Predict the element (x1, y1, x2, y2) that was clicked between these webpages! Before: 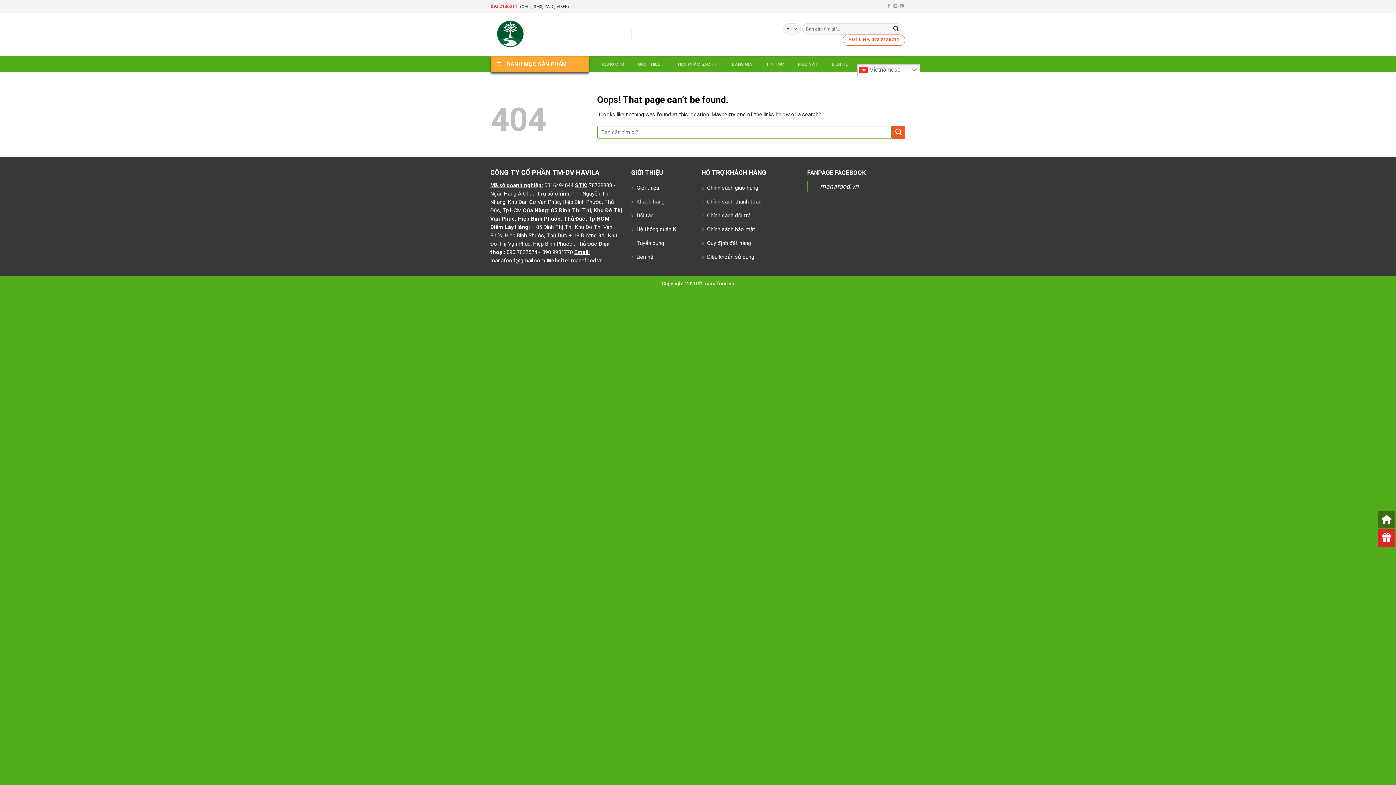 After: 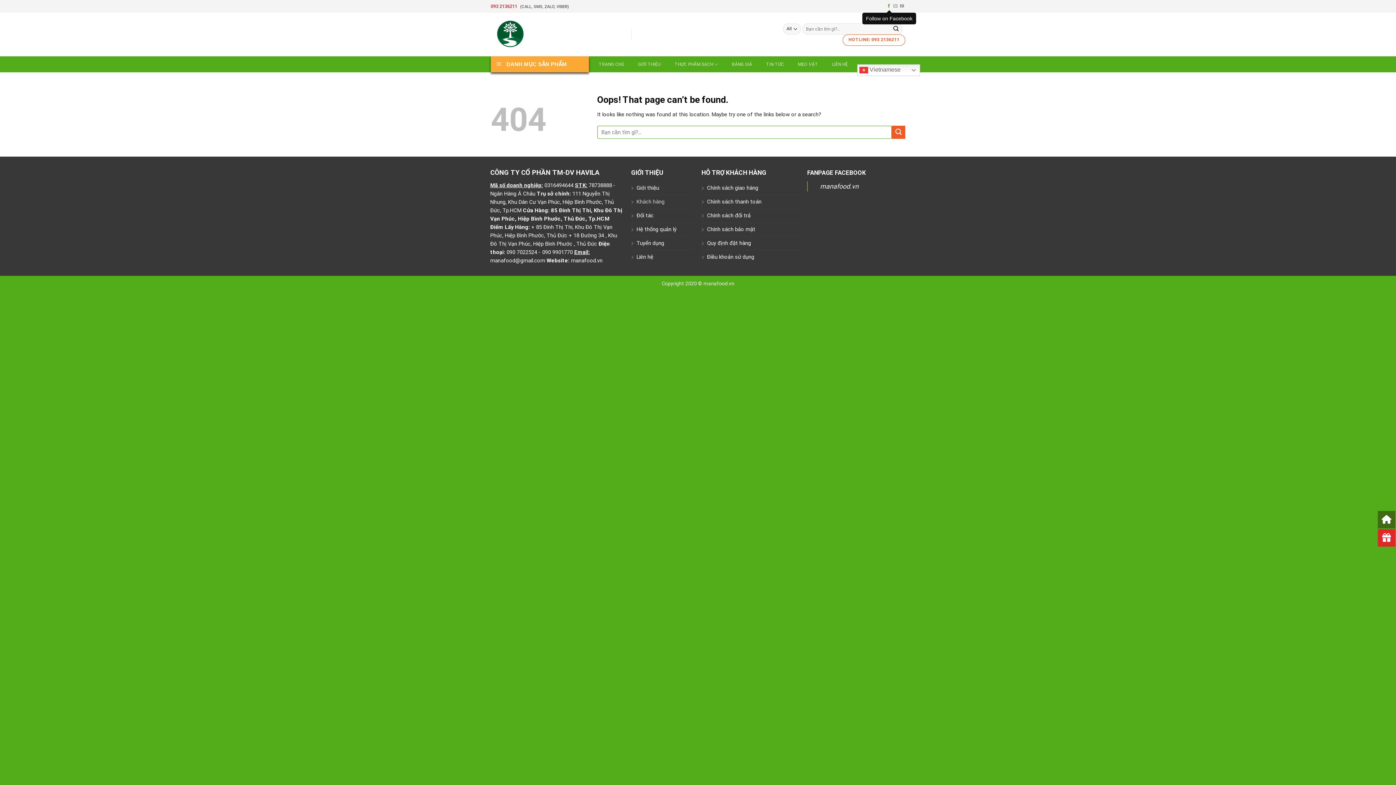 Action: bbox: (887, 4, 891, 8) label: Follow on Facebook